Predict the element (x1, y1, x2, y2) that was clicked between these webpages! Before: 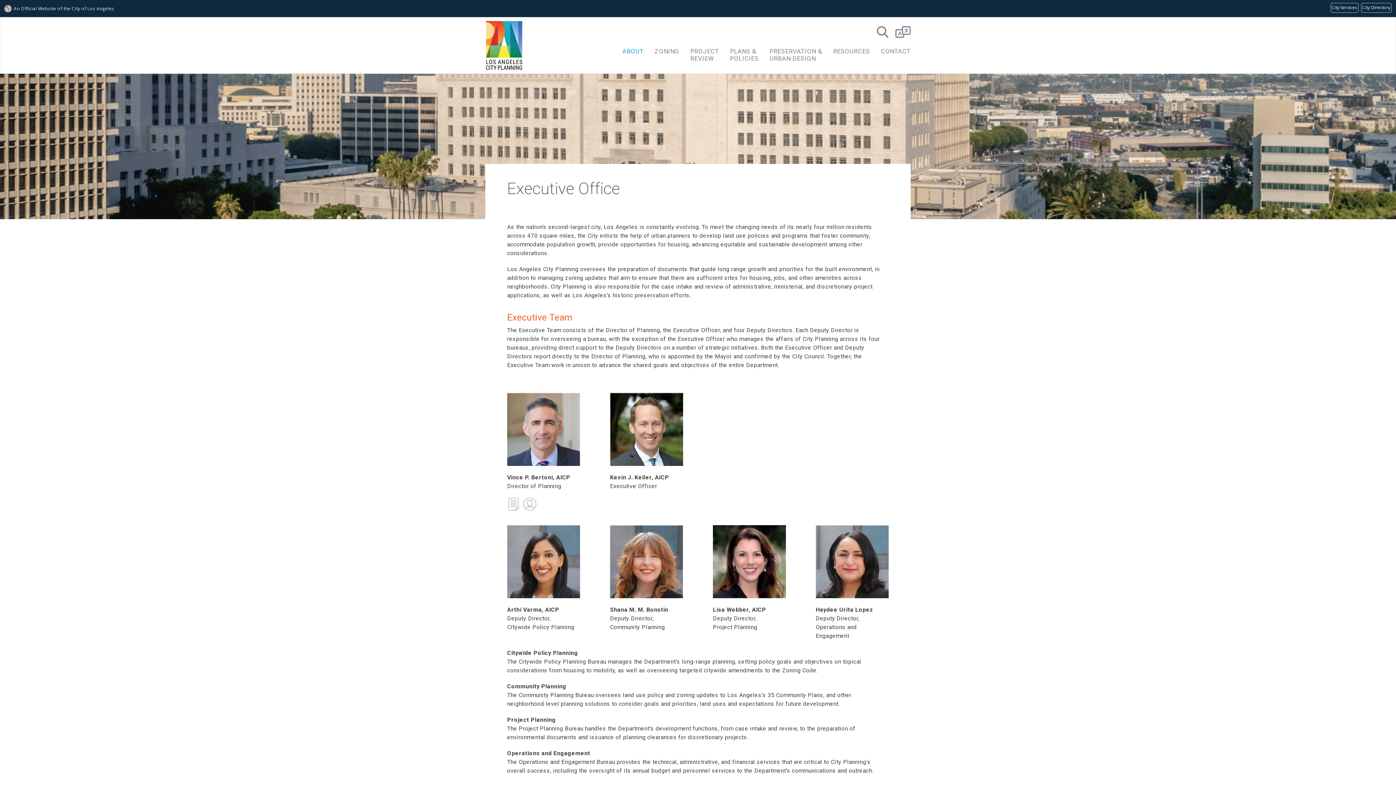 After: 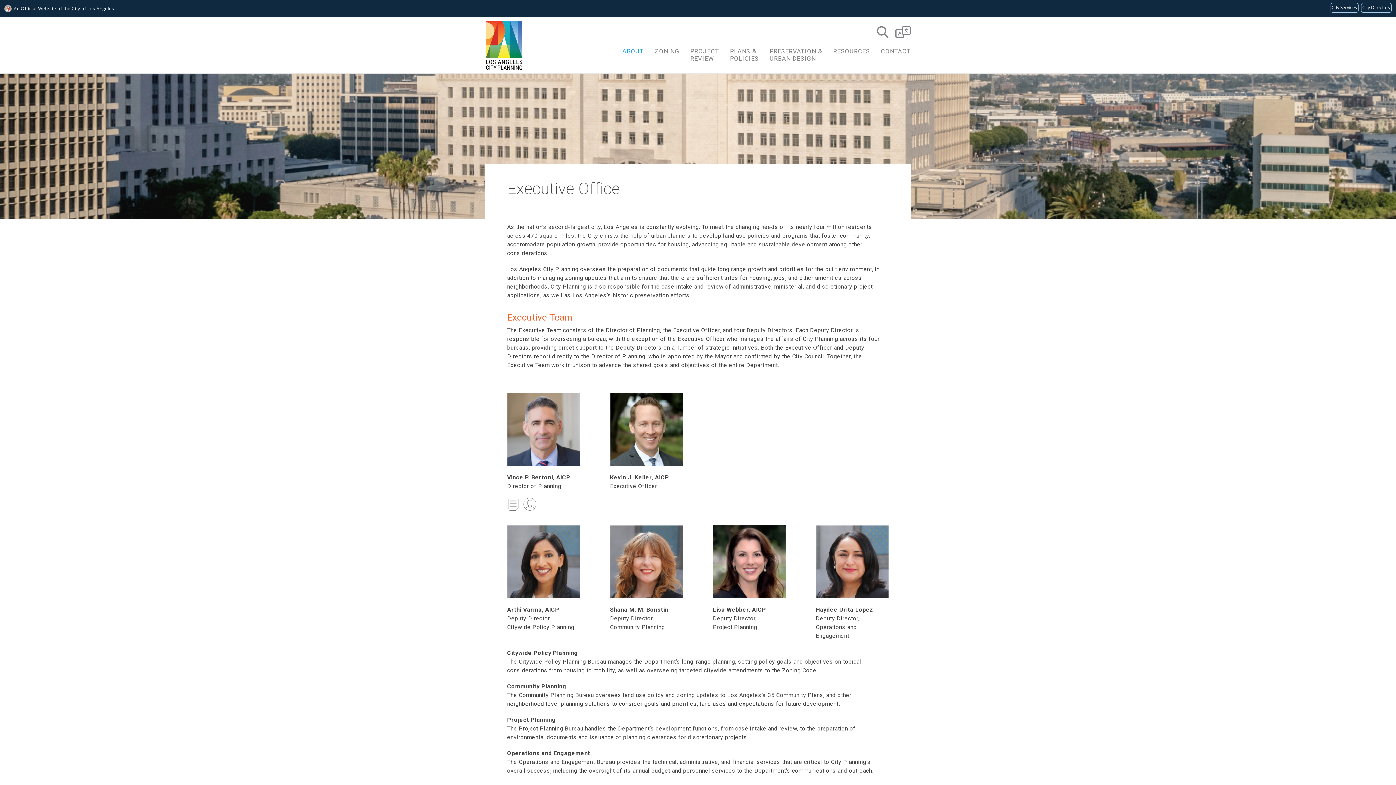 Action: bbox: (523, 498, 536, 510)